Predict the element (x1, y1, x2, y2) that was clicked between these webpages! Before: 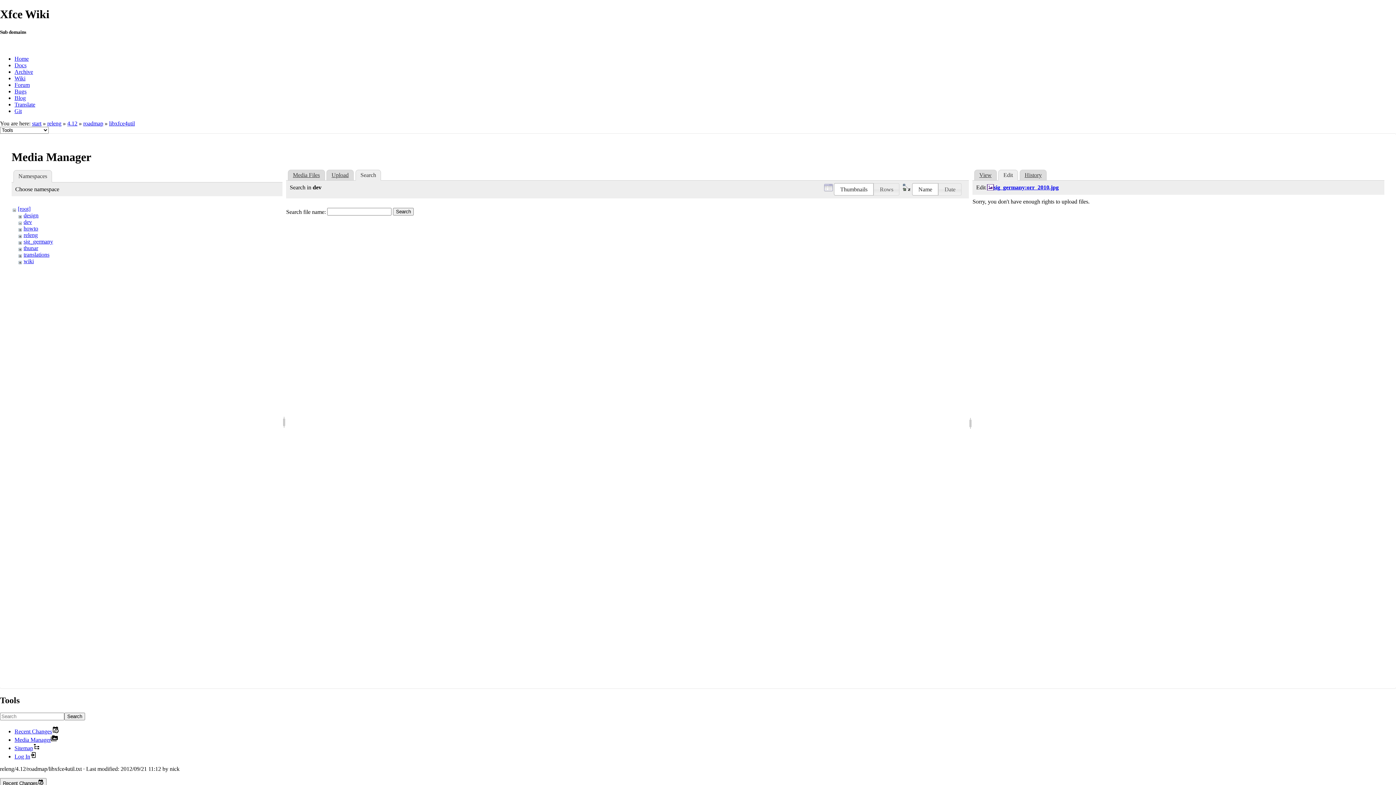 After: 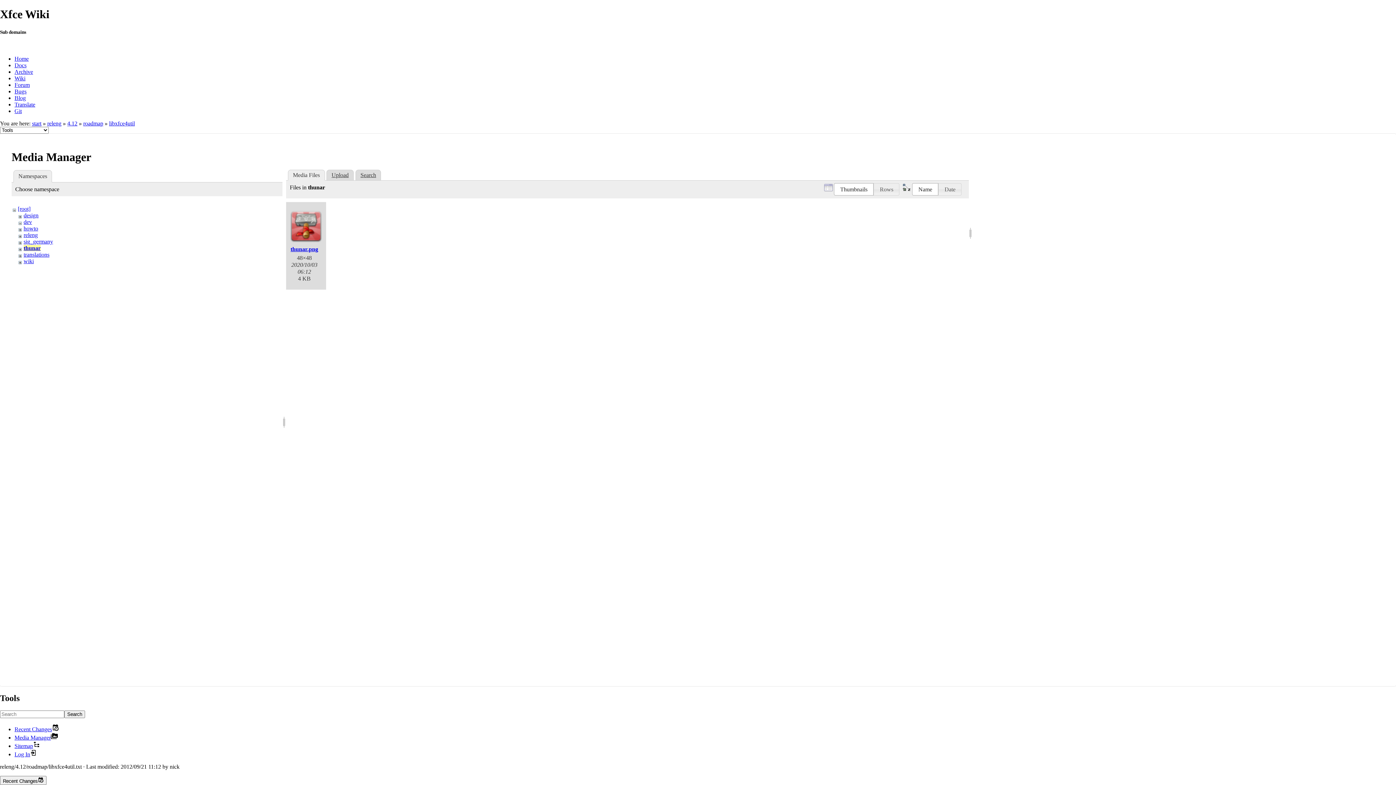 Action: label: thunar bbox: (23, 244, 38, 251)